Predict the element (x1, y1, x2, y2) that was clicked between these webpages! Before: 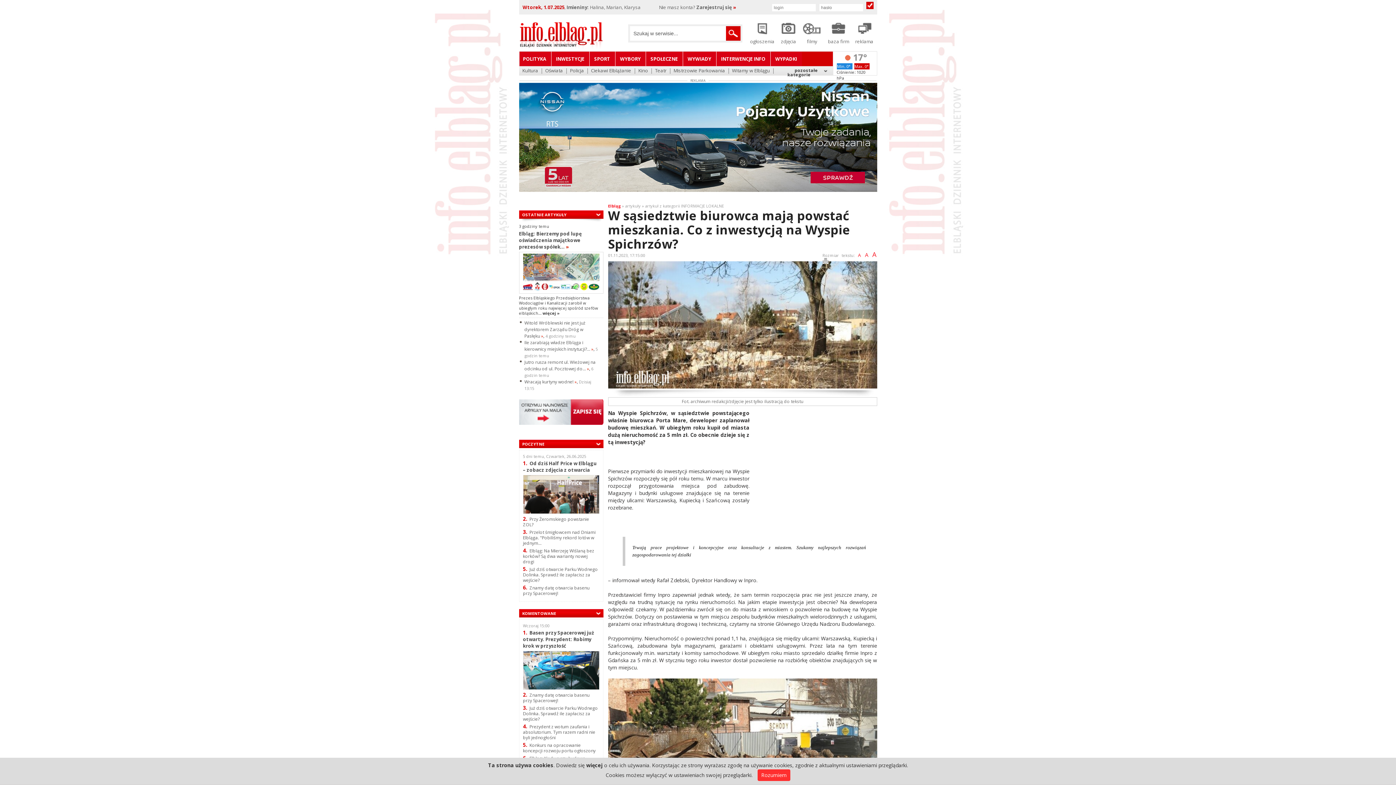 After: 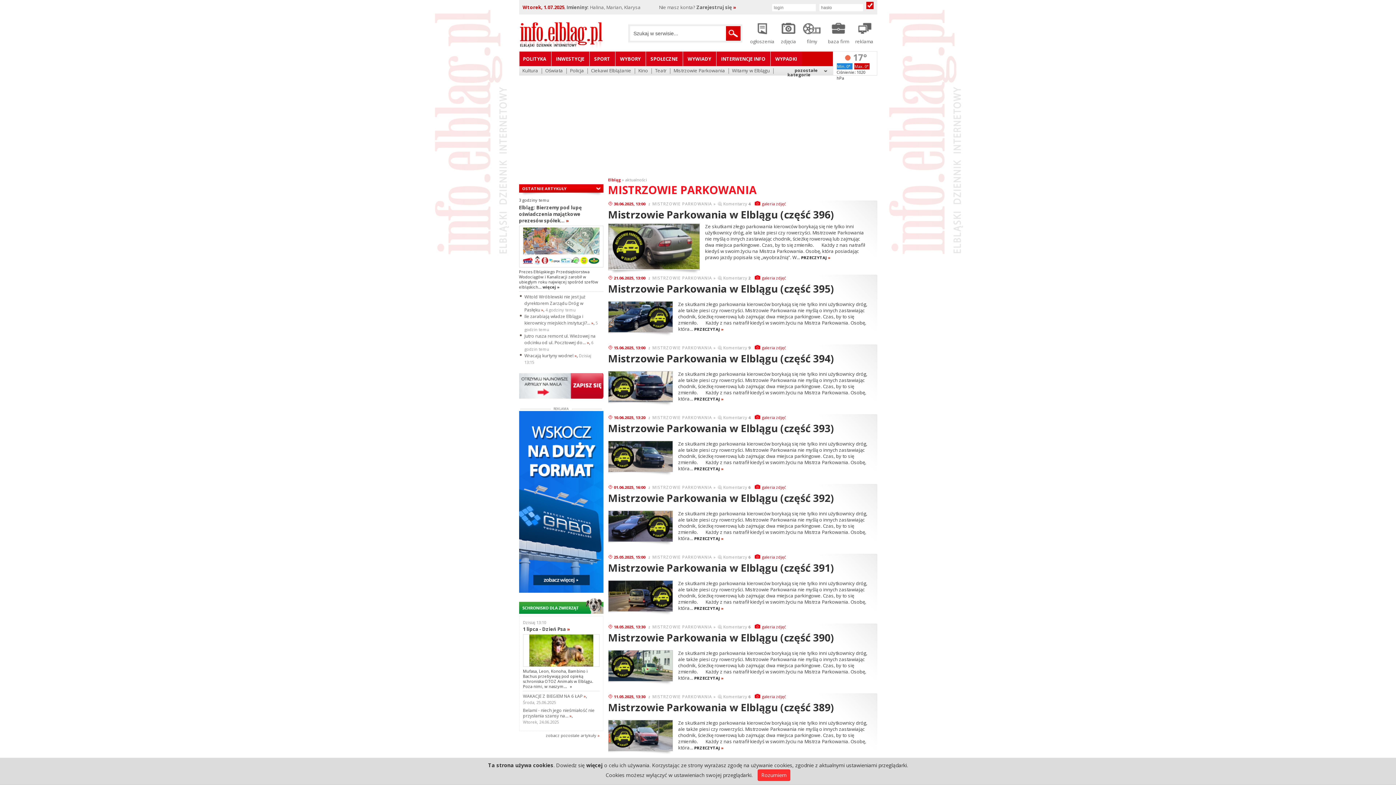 Action: bbox: (670, 68, 728, 73) label: Mistrzowie Parkowania